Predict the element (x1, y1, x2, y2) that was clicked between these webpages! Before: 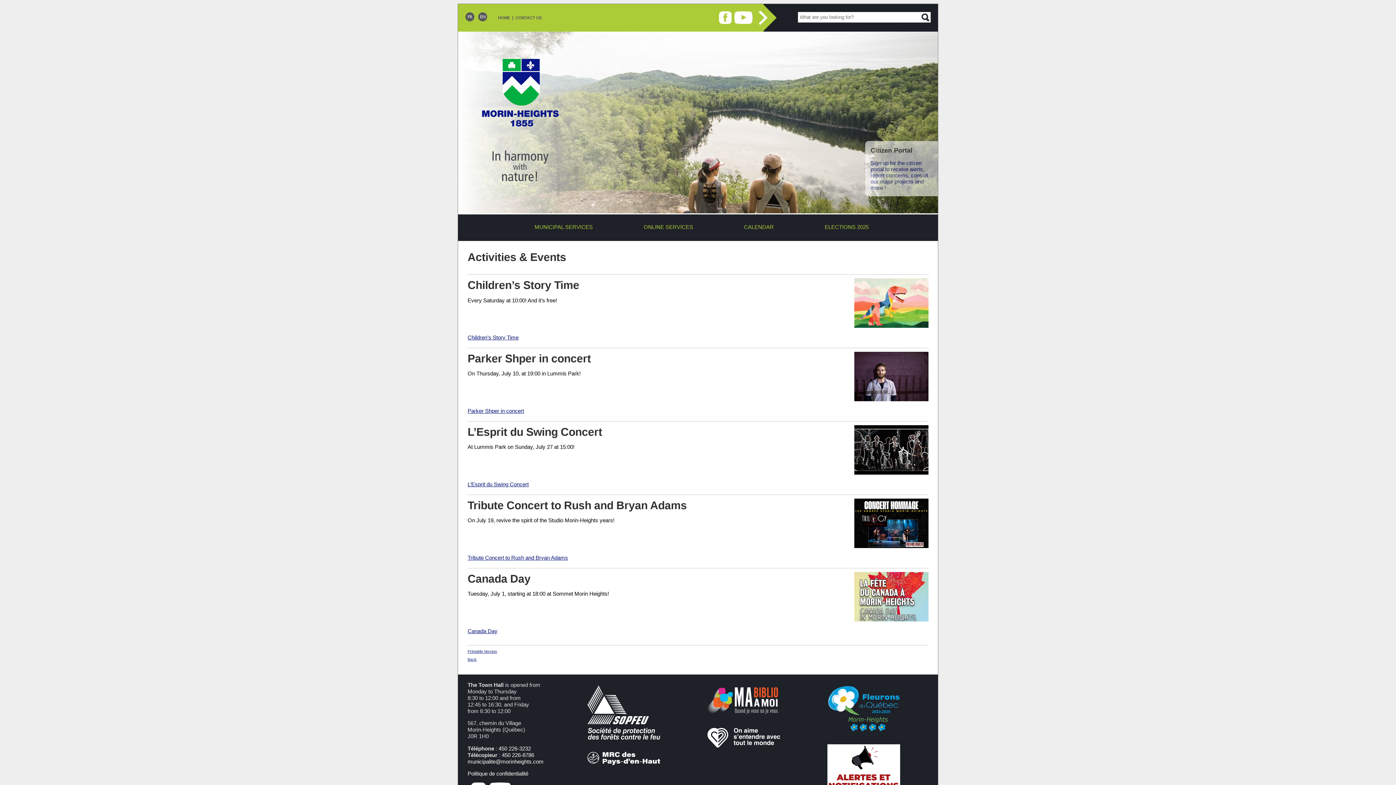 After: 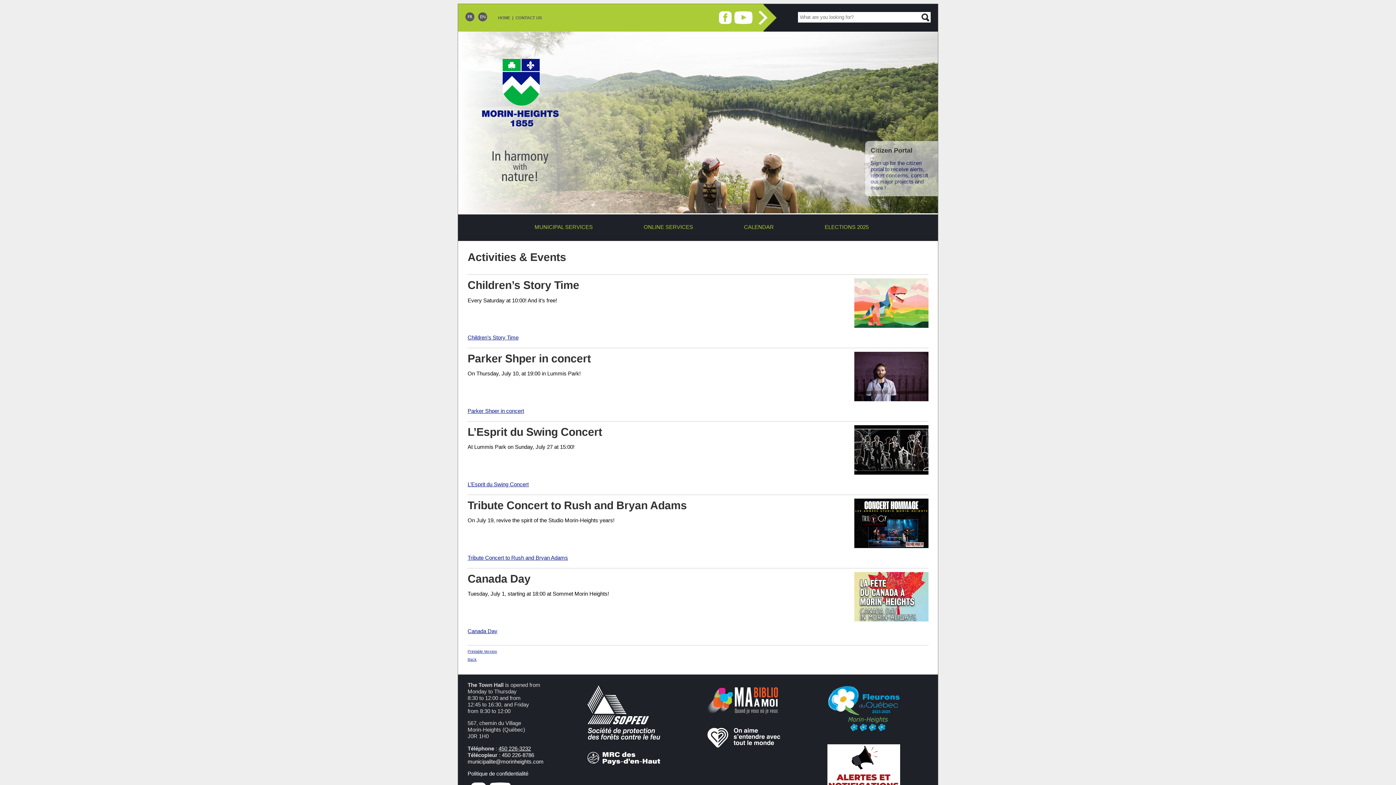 Action: bbox: (498, 745, 531, 751) label: 450 226-3232